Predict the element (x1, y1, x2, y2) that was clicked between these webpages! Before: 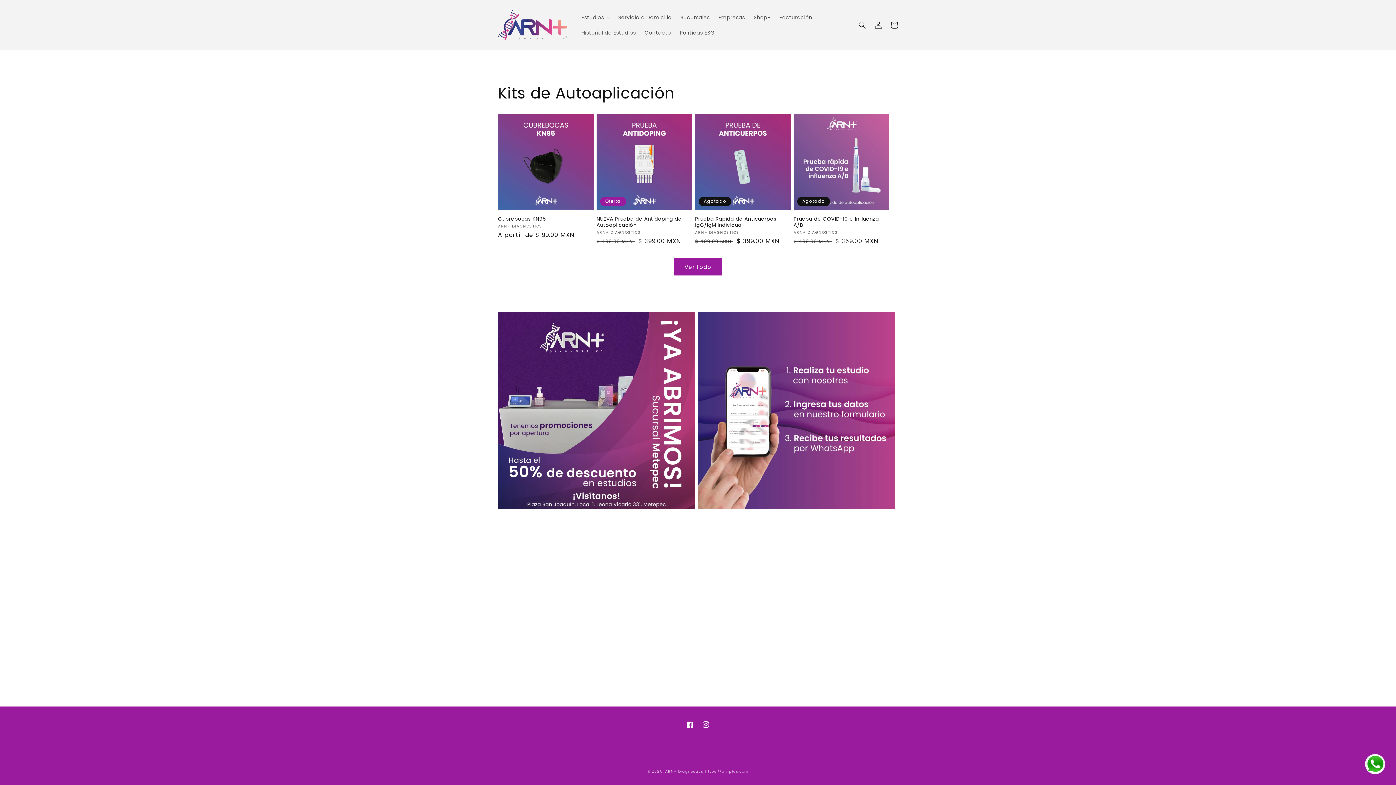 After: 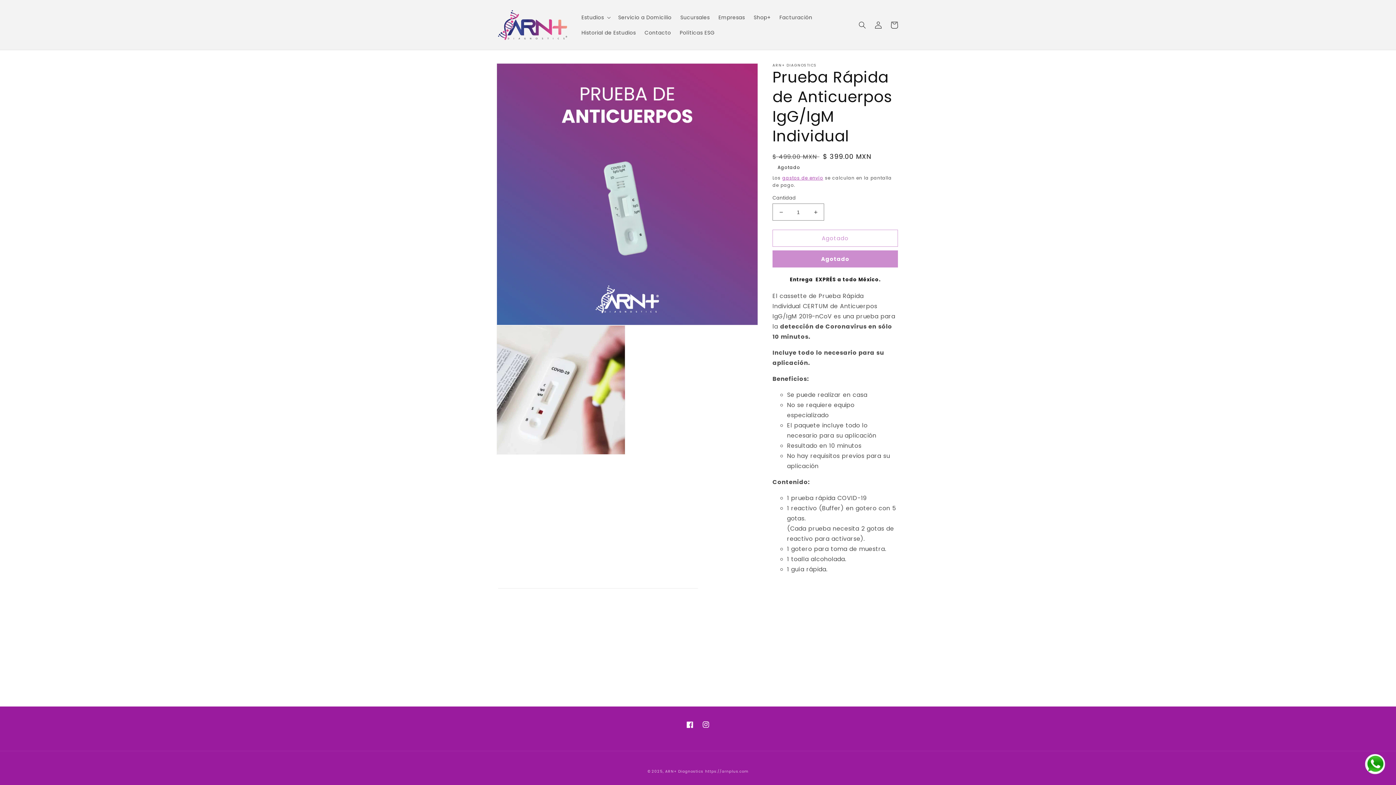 Action: bbox: (695, 216, 790, 228) label: Prueba Rápida de Anticuerpos IgG/IgM Individual